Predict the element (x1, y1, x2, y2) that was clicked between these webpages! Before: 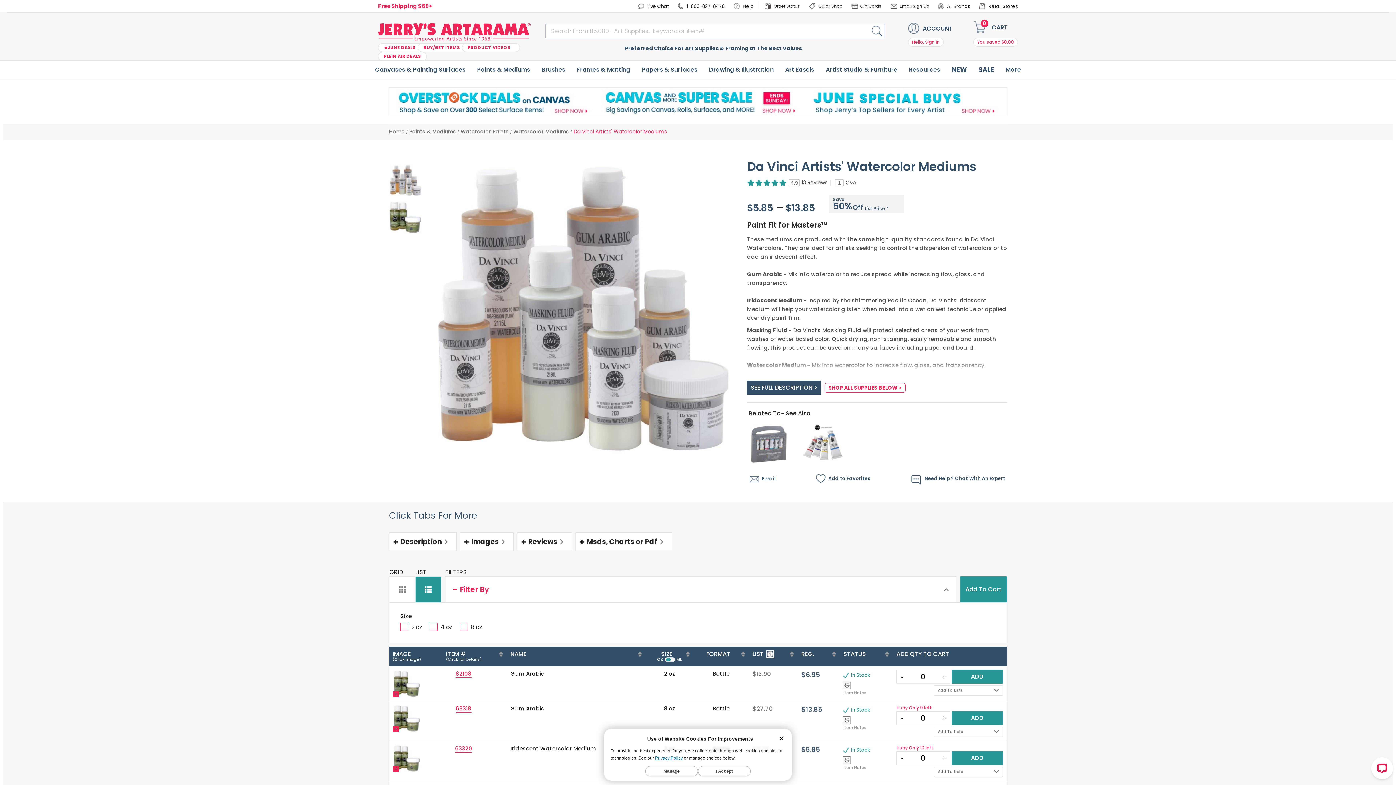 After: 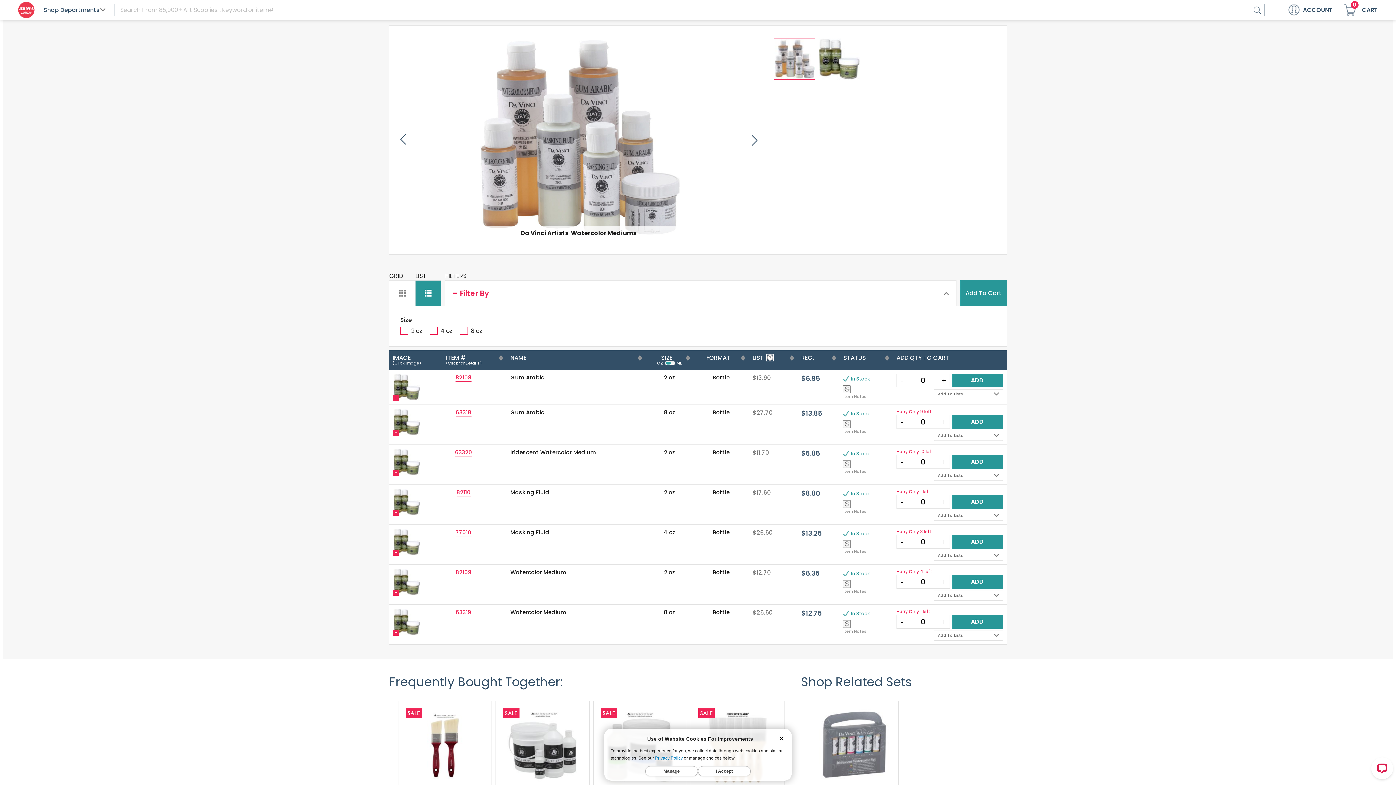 Action: label: Images bbox: (460, 532, 517, 551)